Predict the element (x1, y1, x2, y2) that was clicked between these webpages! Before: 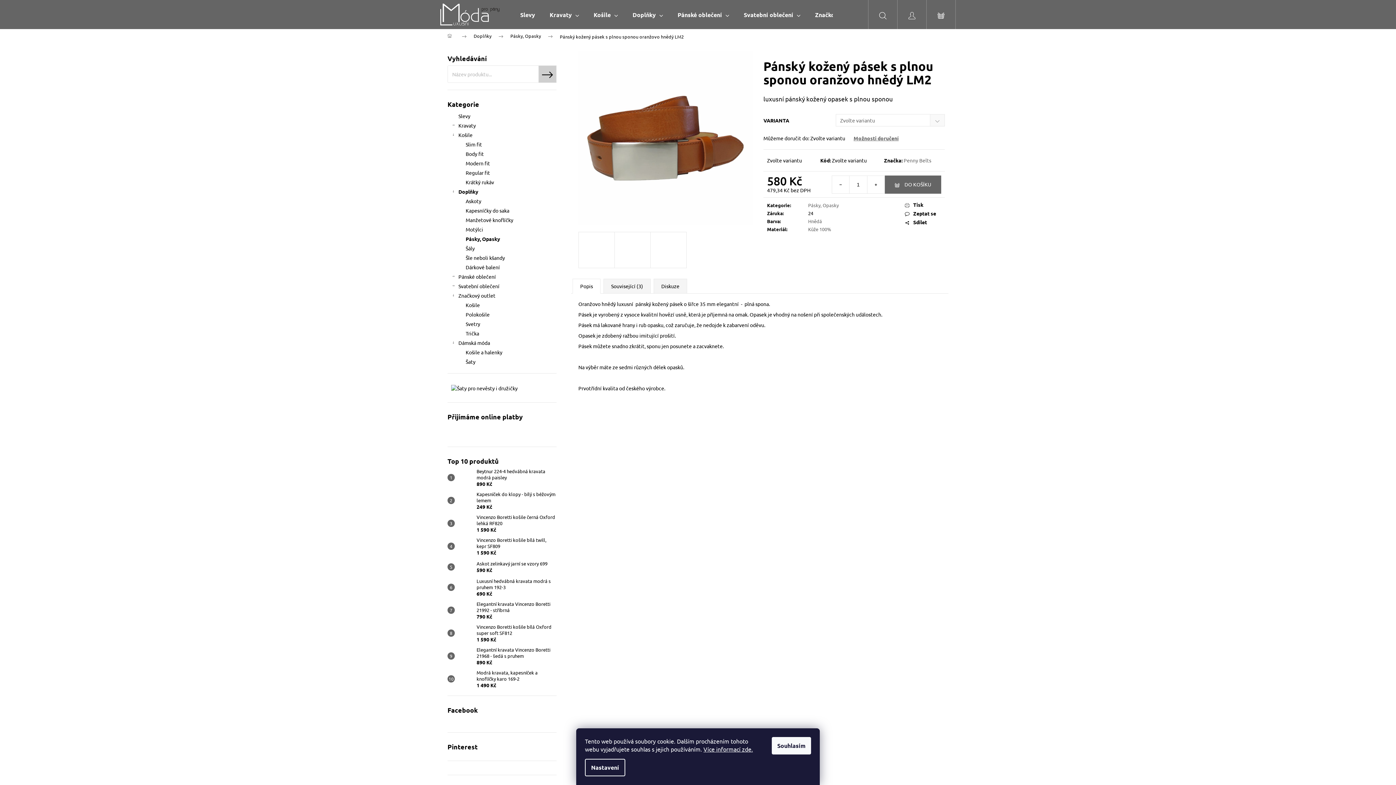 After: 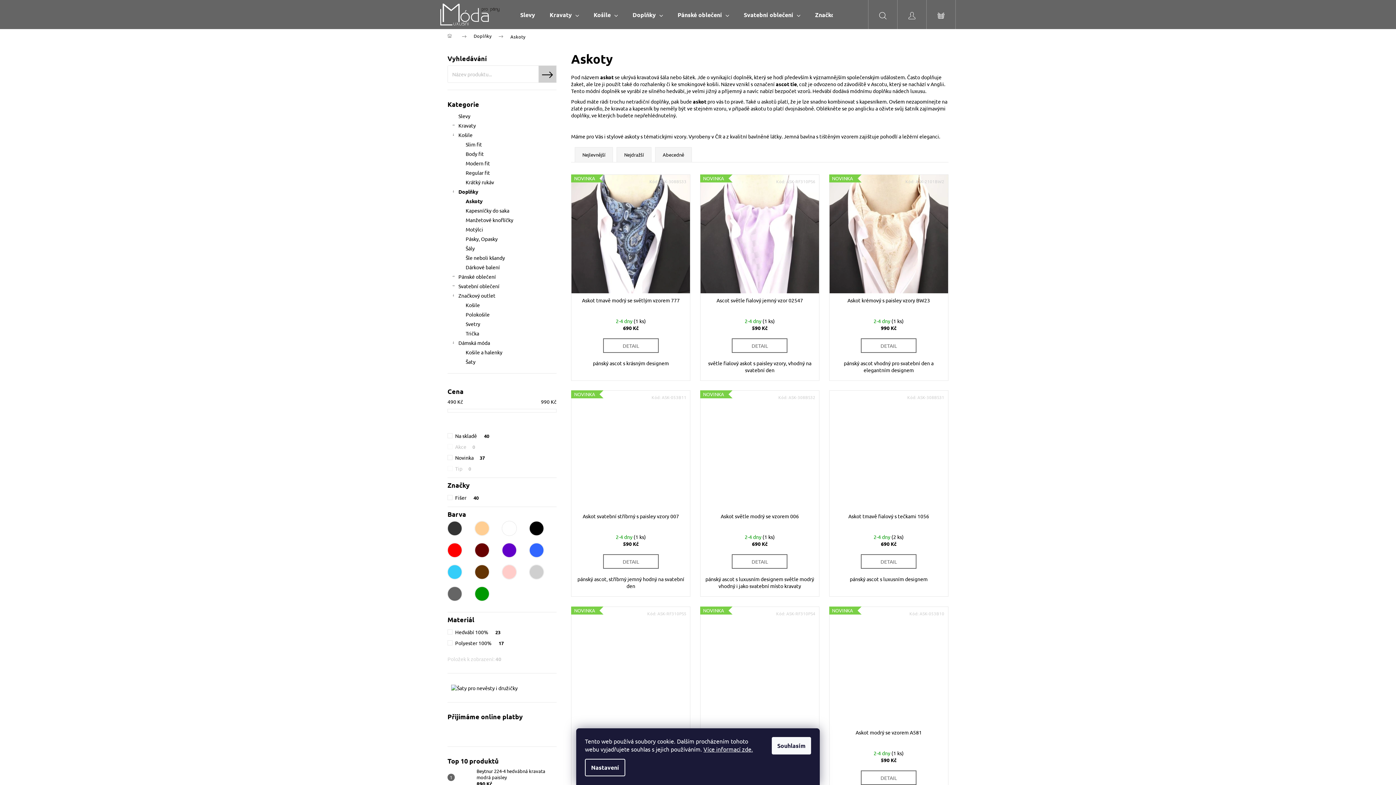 Action: bbox: (447, 196, 556, 205) label: Askoty